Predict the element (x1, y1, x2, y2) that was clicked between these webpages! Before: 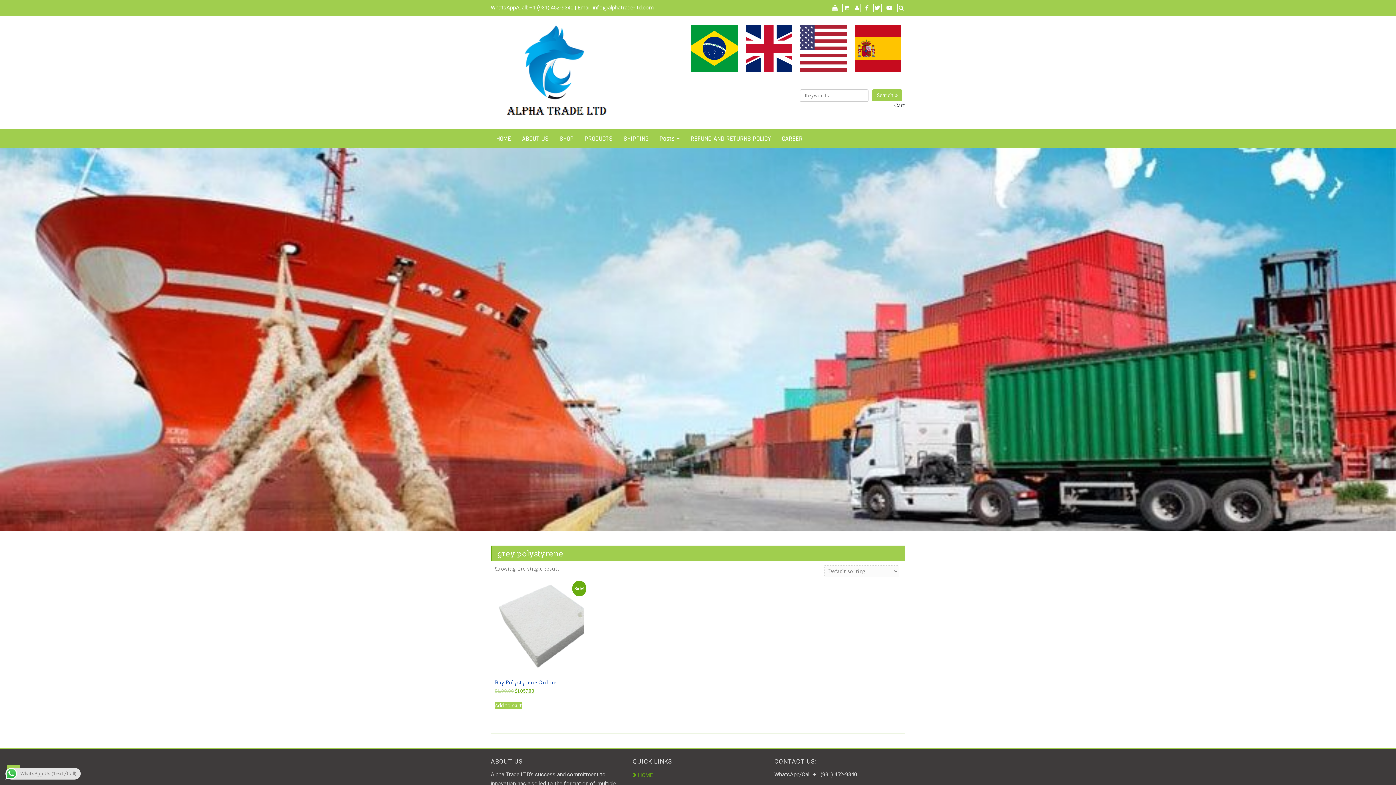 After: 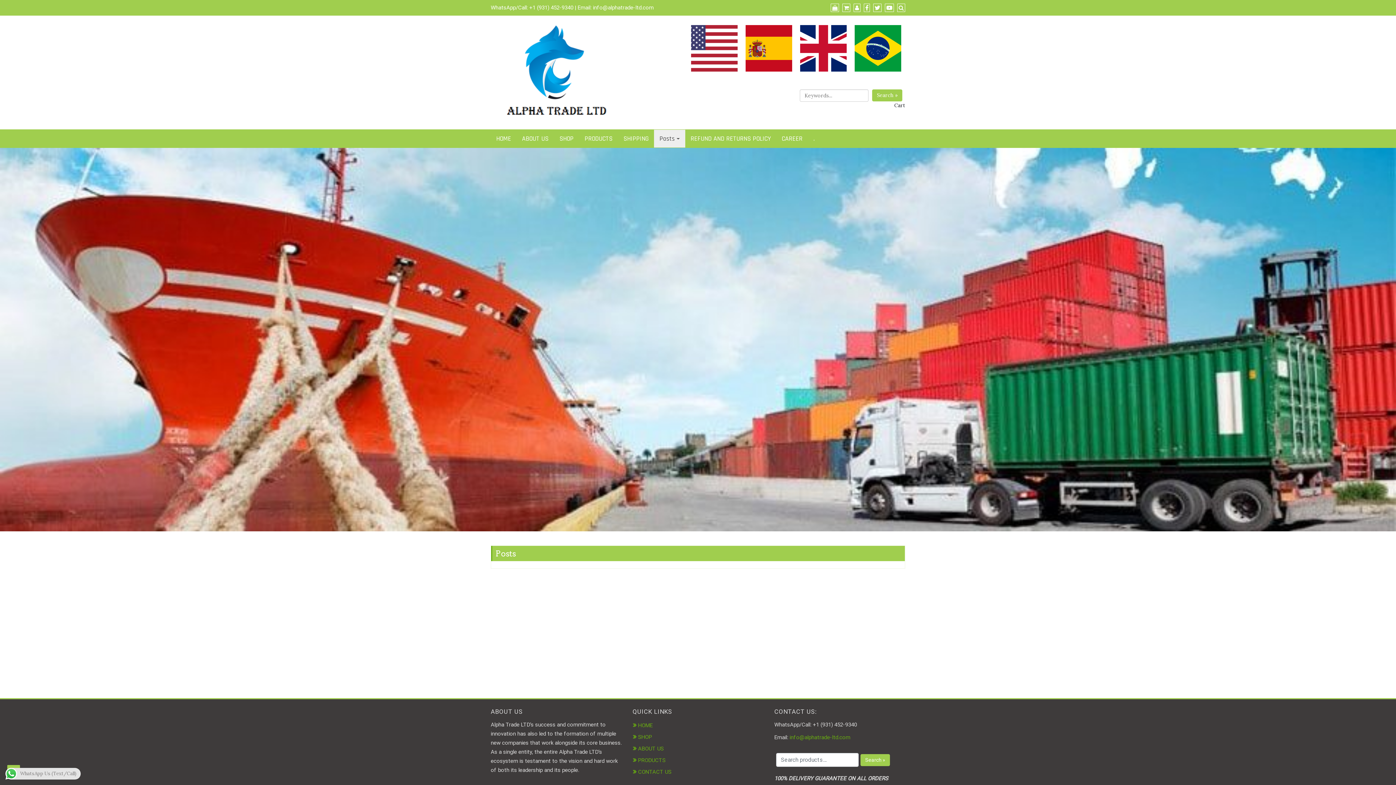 Action: label: Posts bbox: (654, 129, 685, 147)